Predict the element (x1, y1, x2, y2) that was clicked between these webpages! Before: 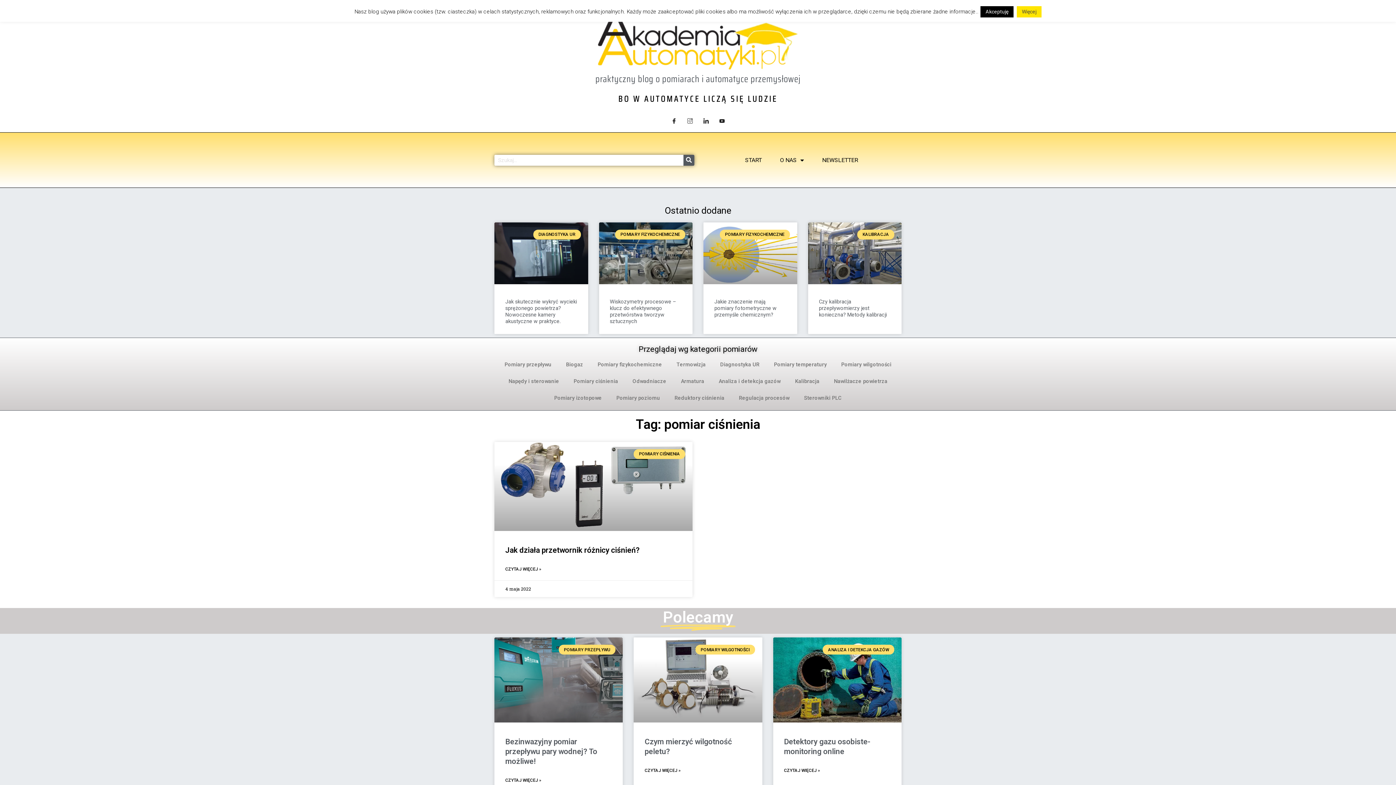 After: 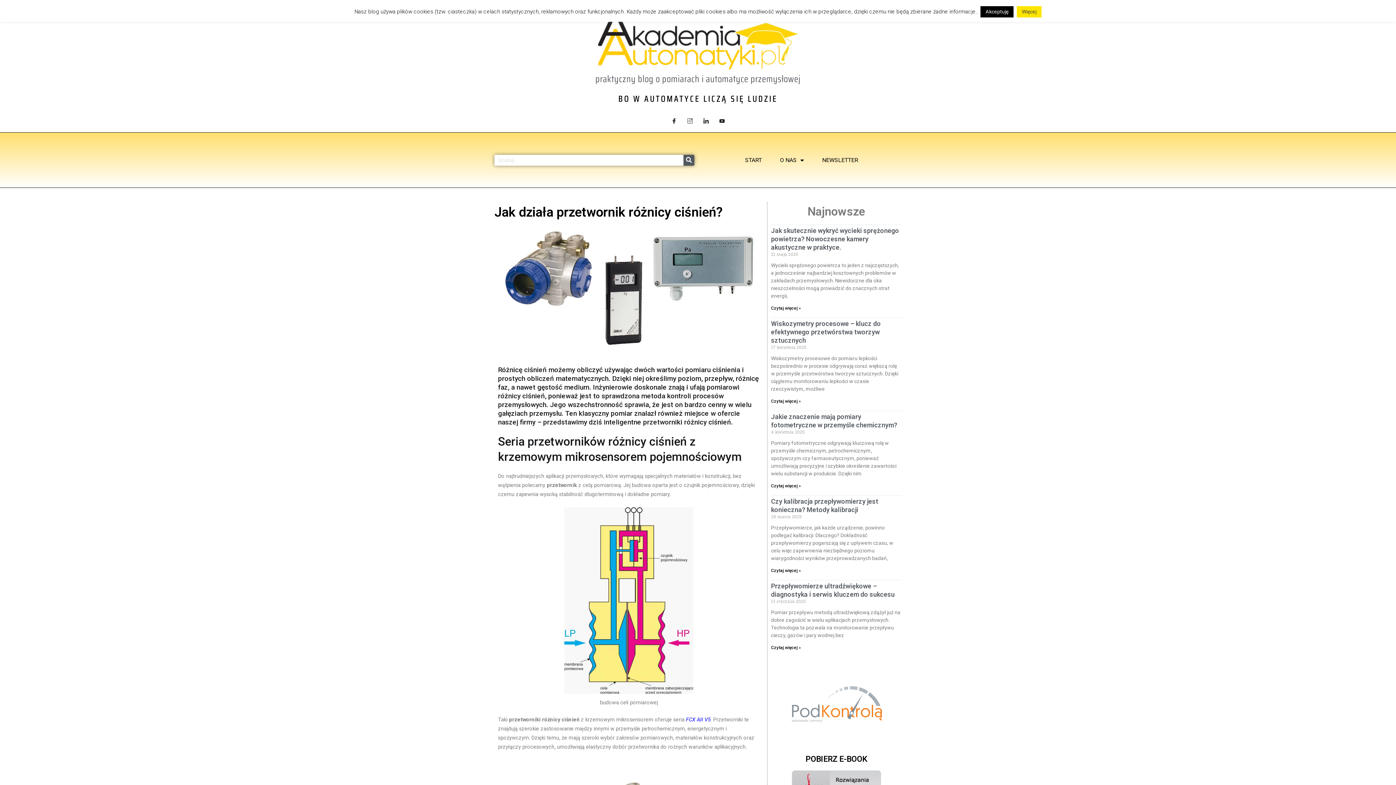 Action: bbox: (505, 546, 640, 555) label: Jak działa przetwornik różnicy ciśnień?